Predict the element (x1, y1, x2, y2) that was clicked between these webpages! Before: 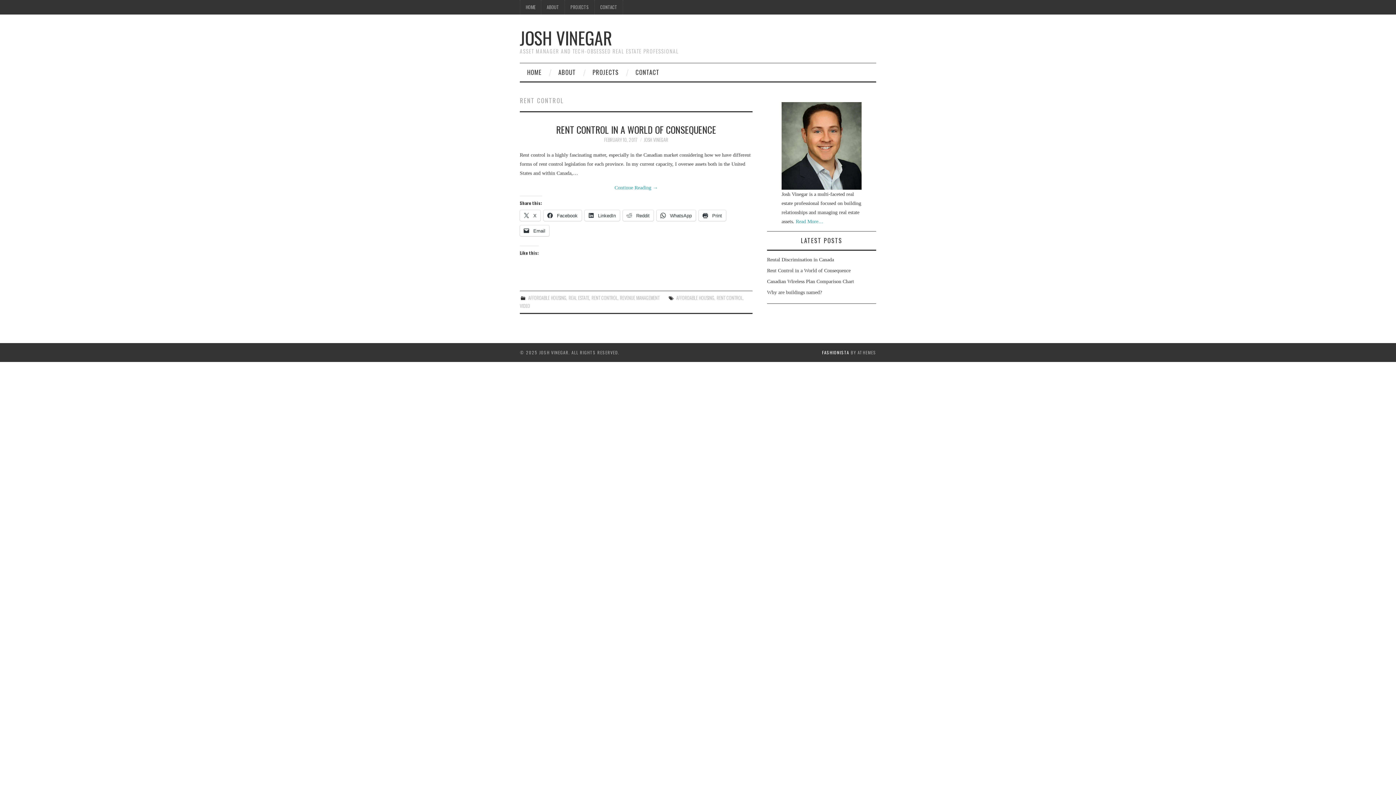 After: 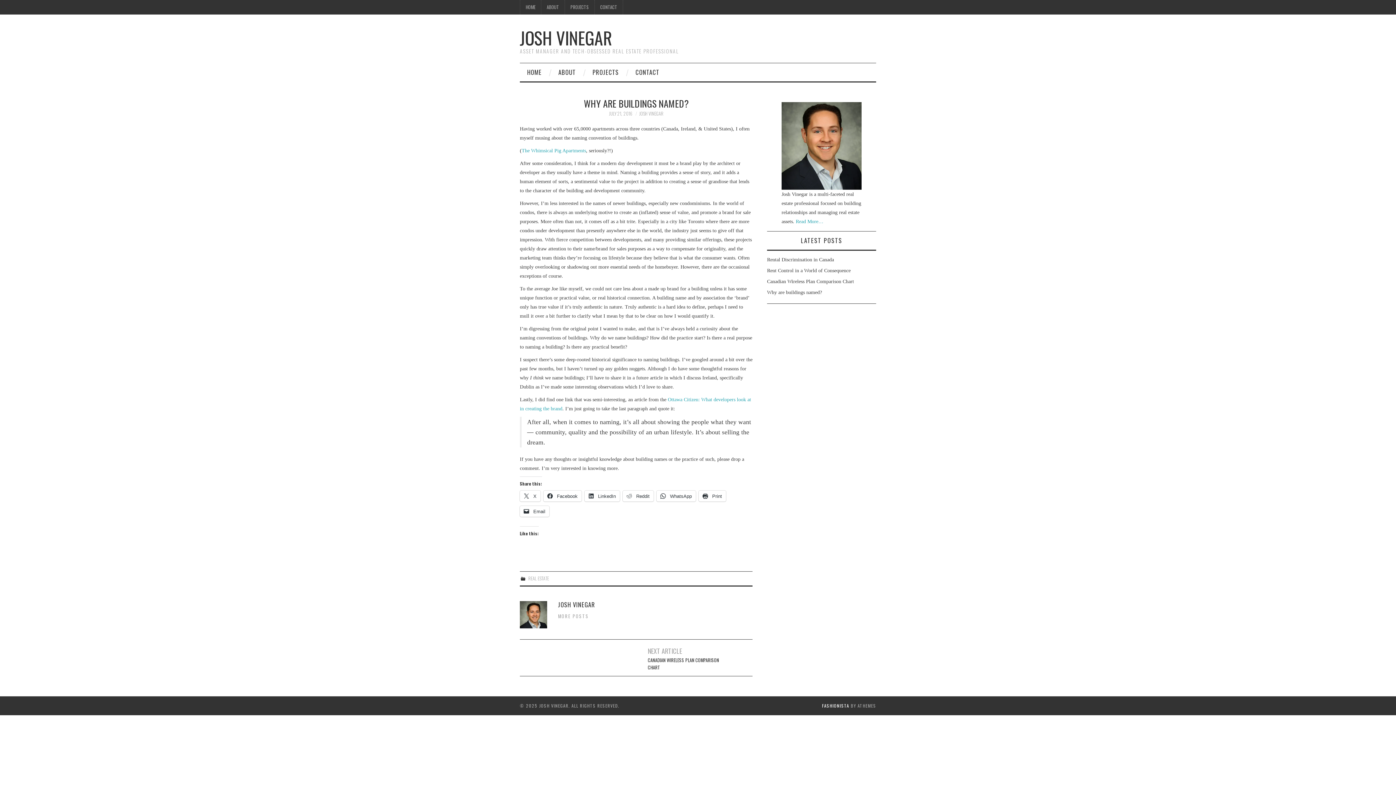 Action: bbox: (767, 289, 822, 295) label: Why are buildings named?